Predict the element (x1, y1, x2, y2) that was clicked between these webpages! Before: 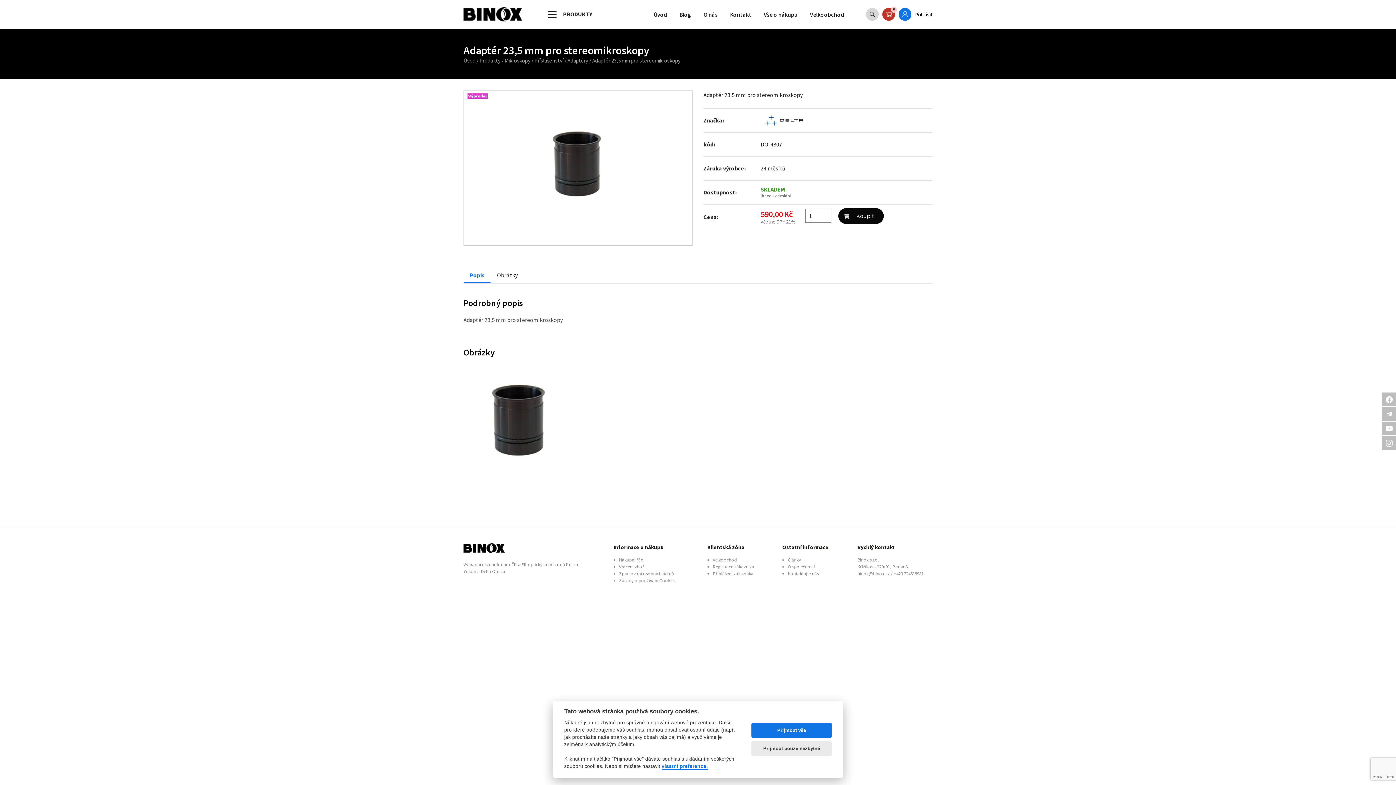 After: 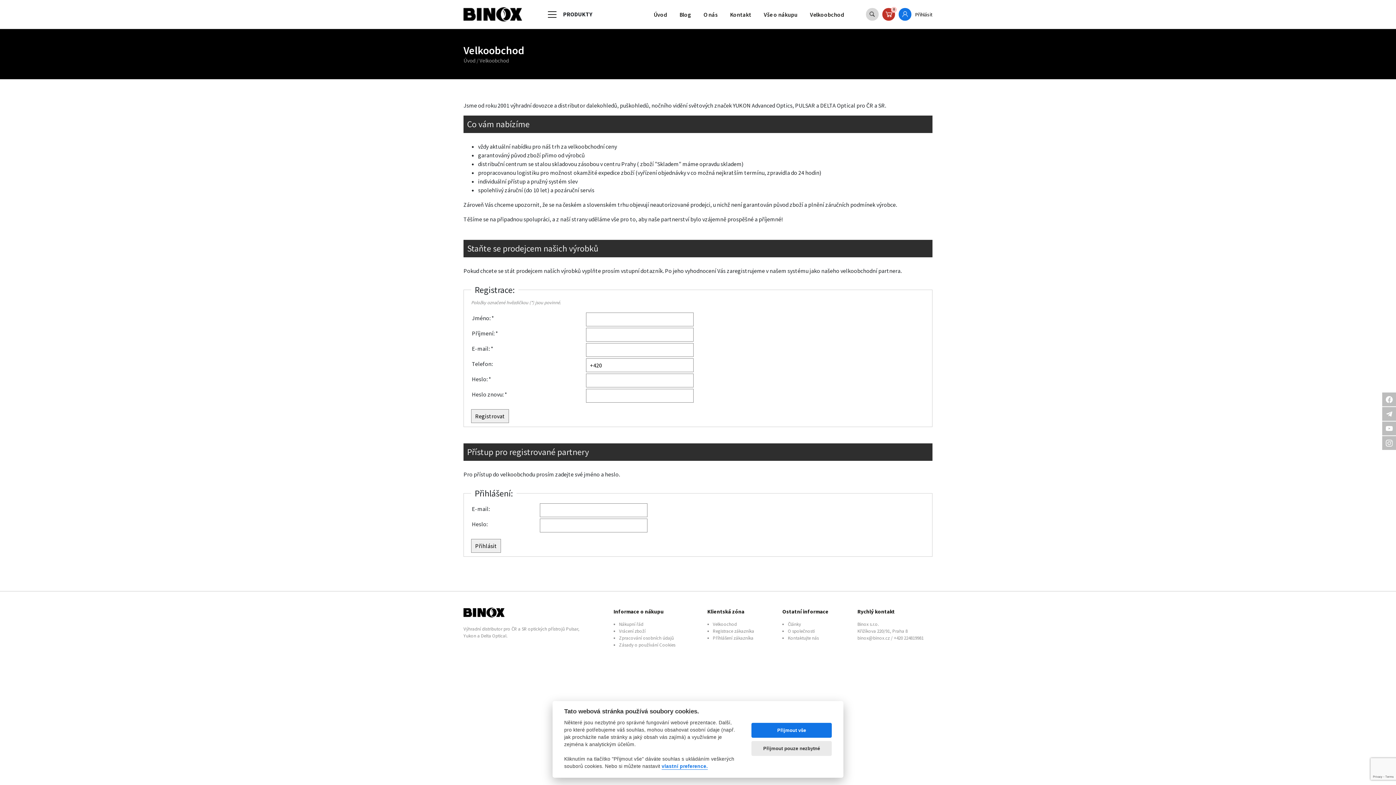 Action: label: Velkoochod bbox: (713, 557, 737, 563)